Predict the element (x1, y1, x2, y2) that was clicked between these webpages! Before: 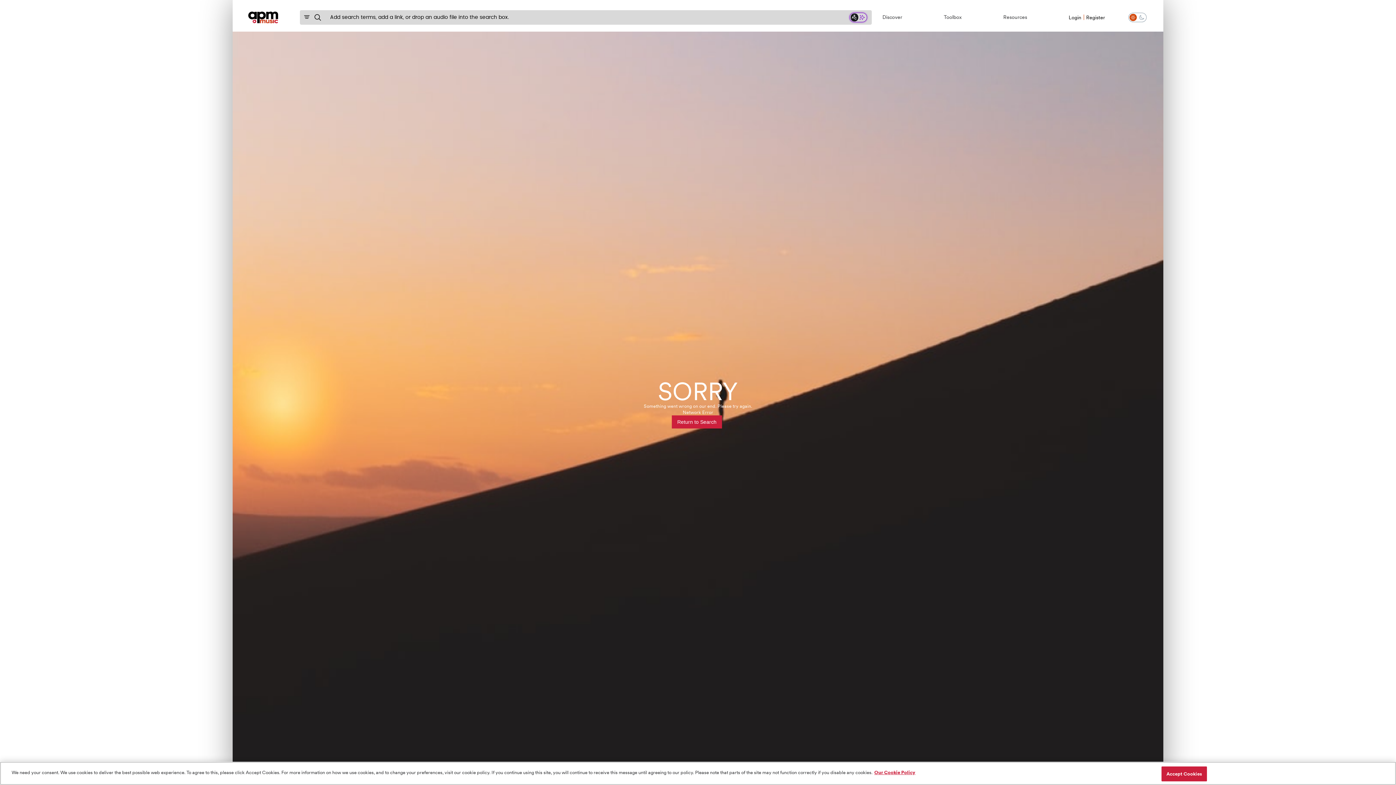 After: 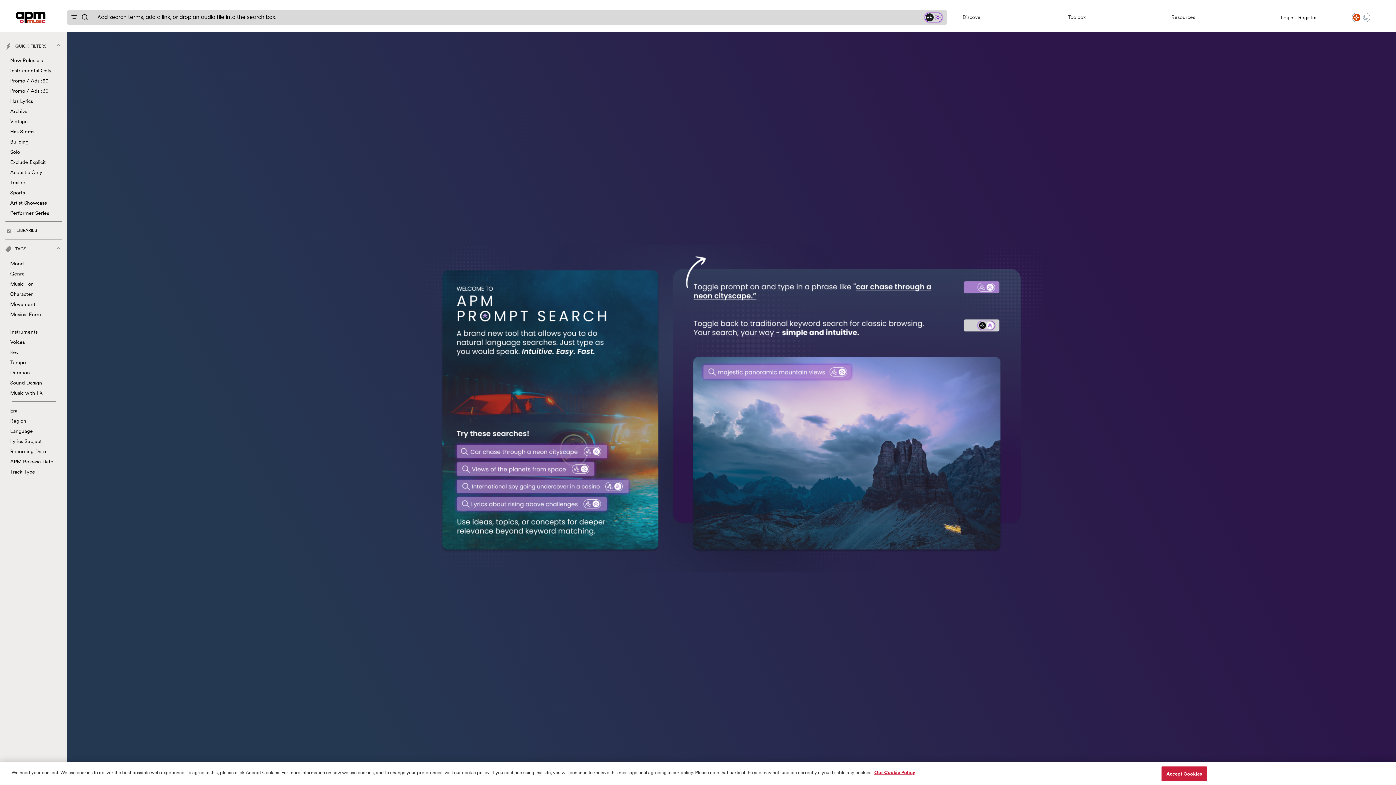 Action: label: Return to Search bbox: (672, 383, 722, 396)